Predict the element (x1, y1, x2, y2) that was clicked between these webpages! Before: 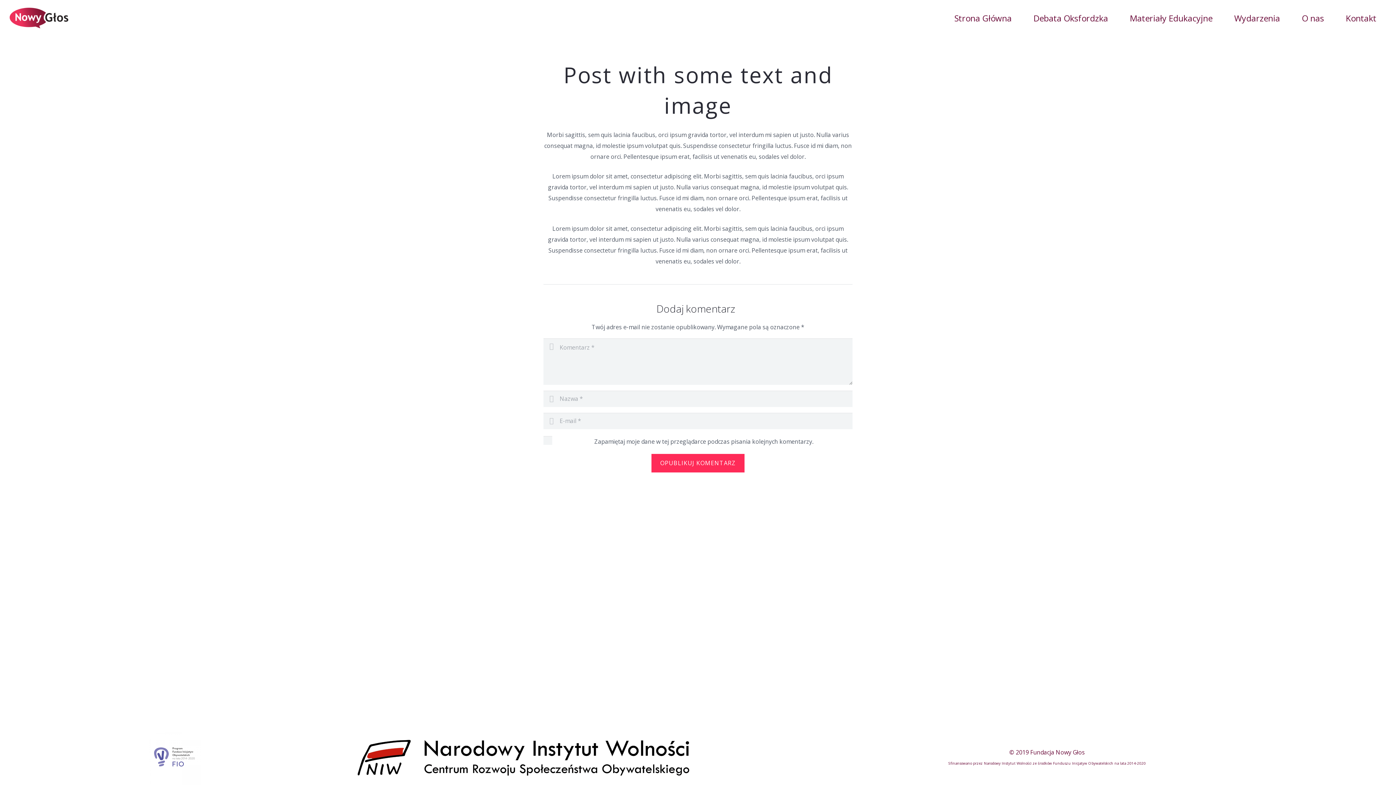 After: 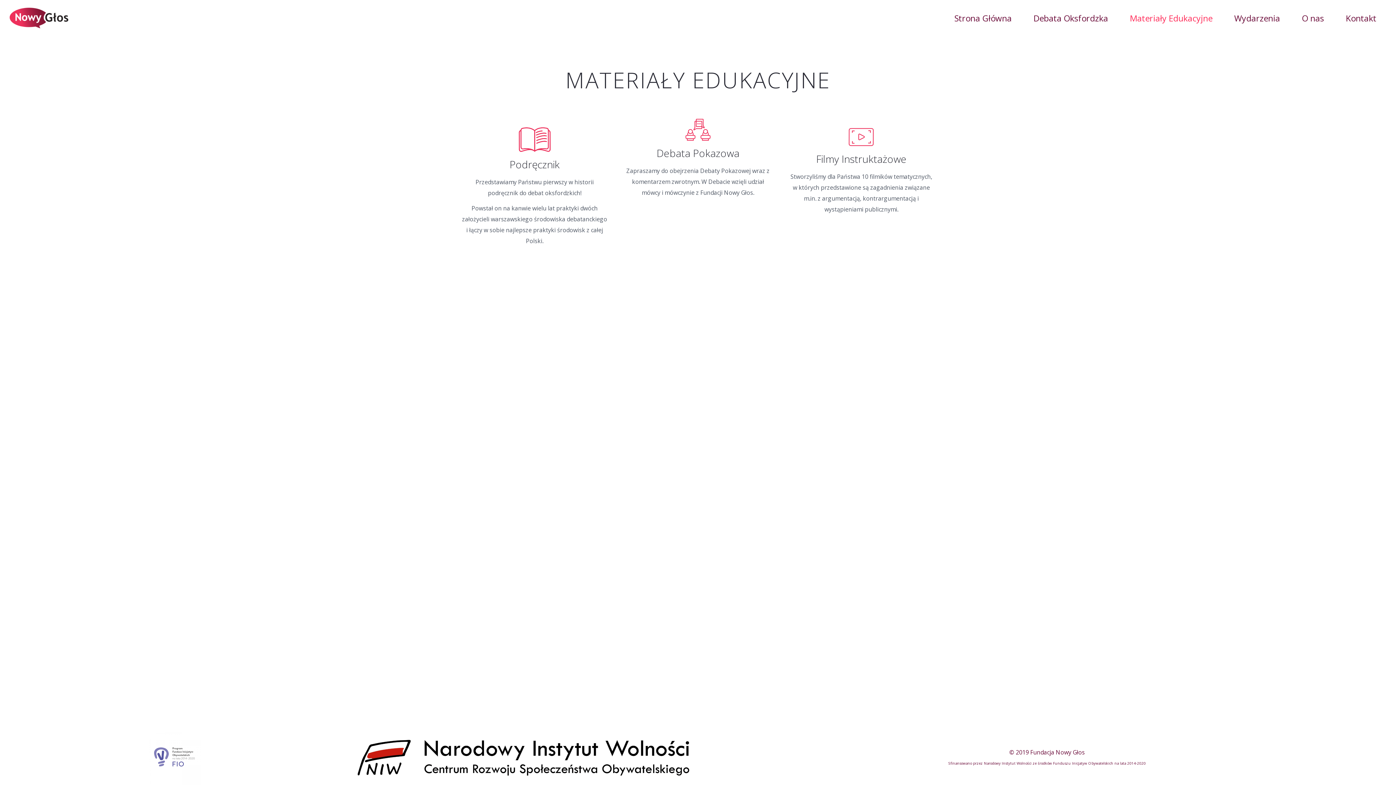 Action: label: Materiały Edukacyjne bbox: (1119, 0, 1223, 36)